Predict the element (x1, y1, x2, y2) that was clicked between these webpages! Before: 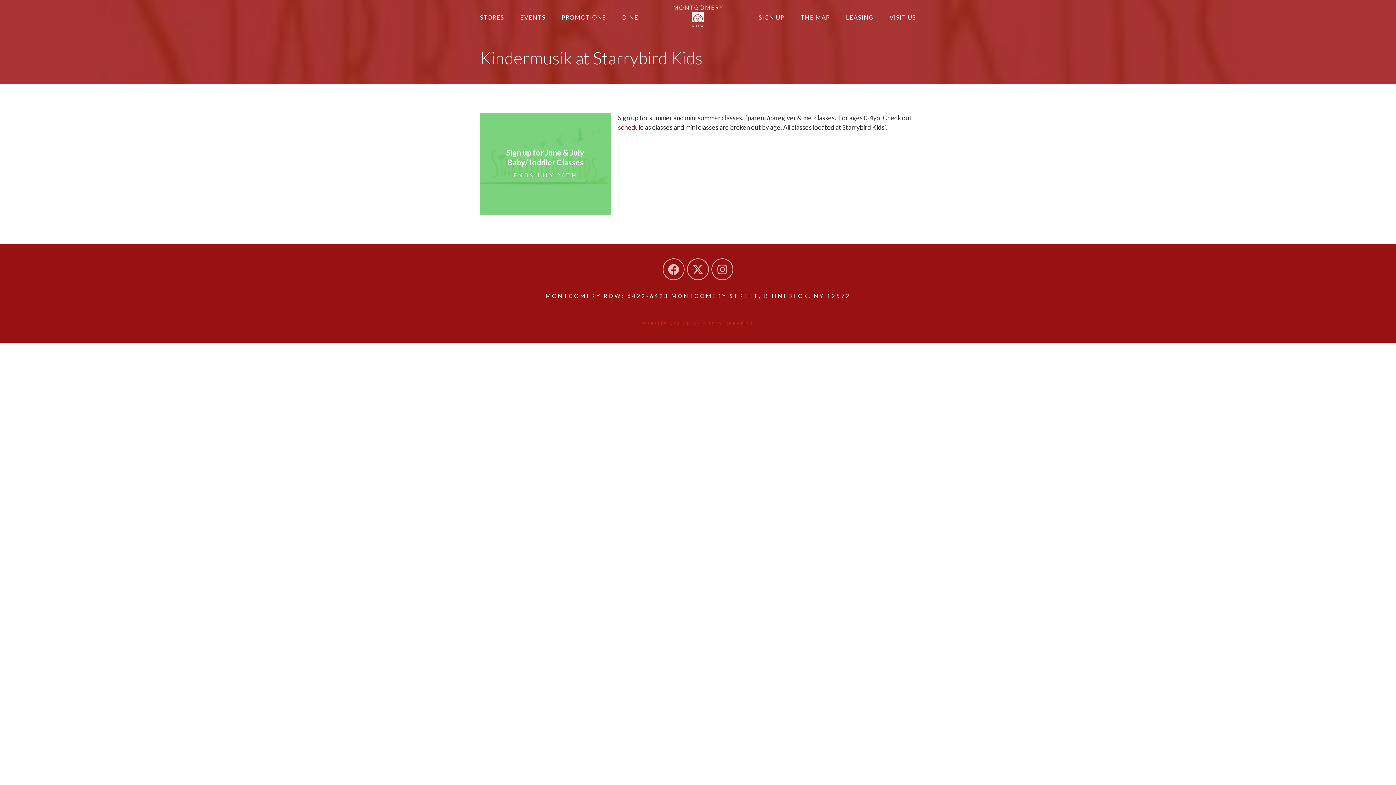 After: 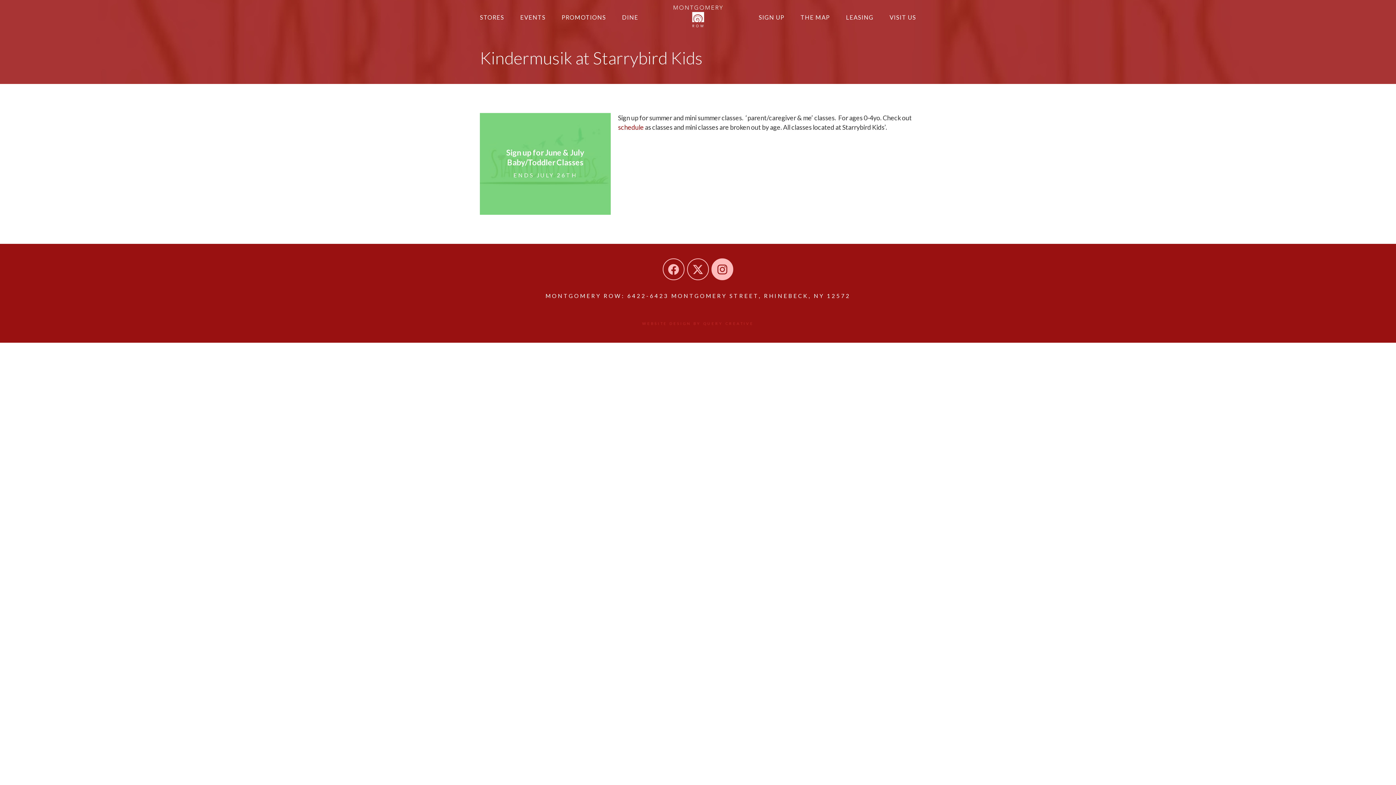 Action: bbox: (711, 268, 733, 275)